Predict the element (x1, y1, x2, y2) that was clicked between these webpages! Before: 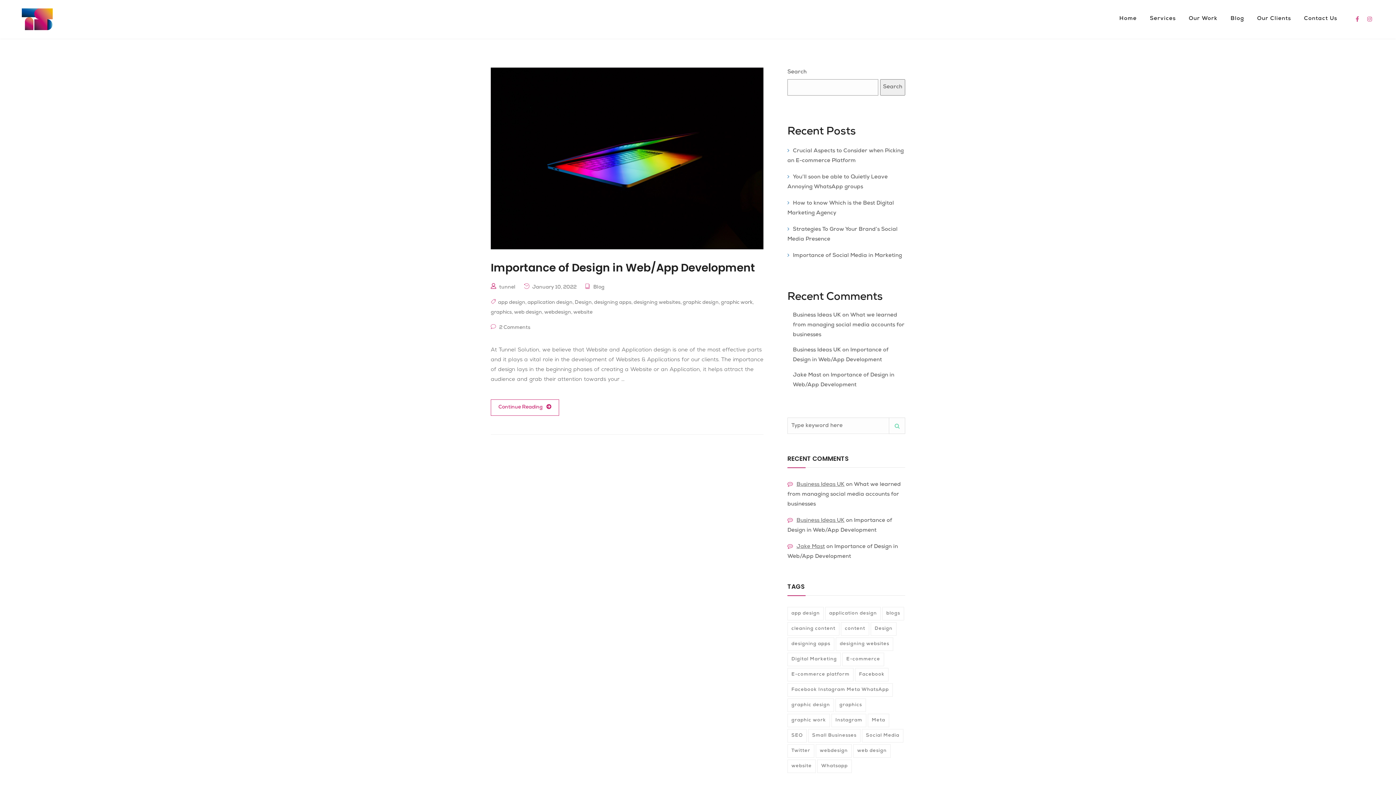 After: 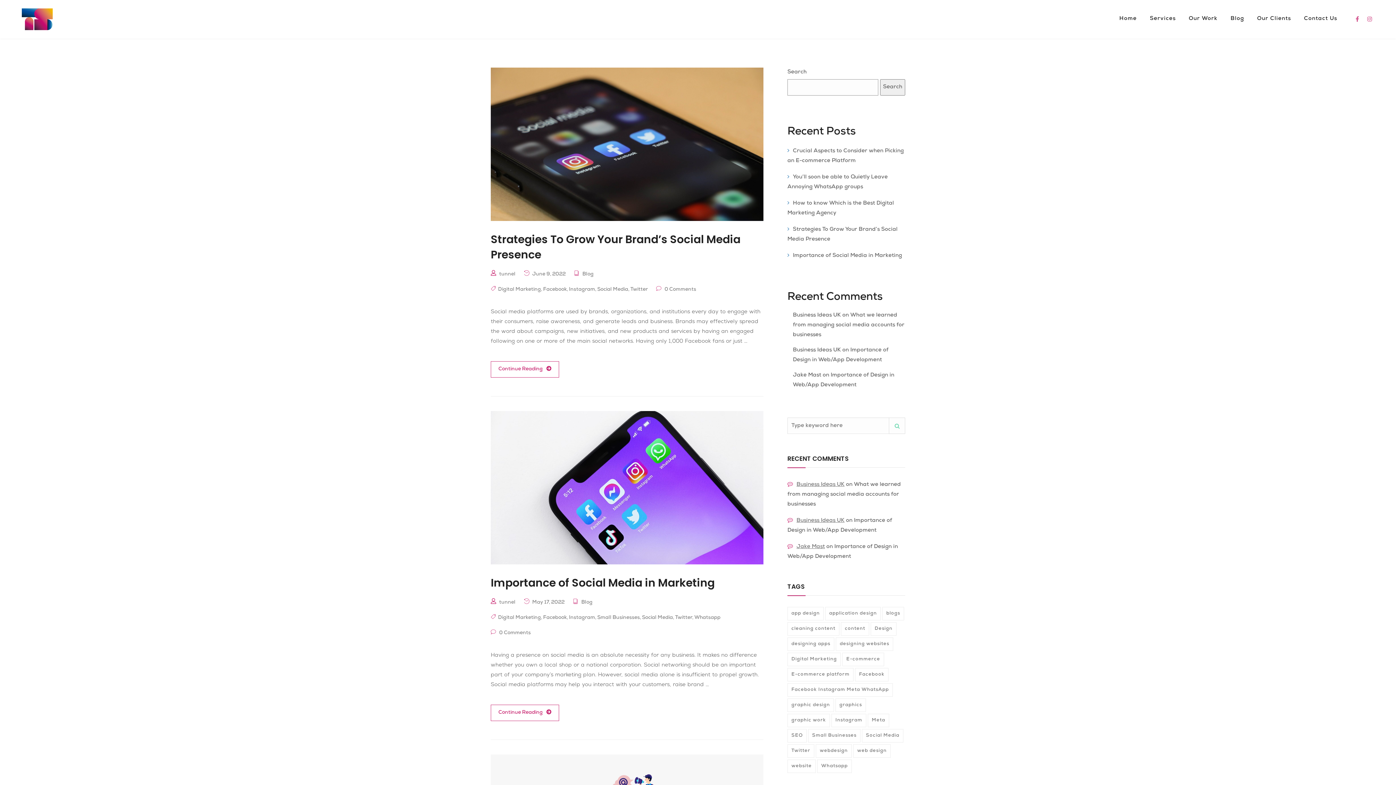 Action: label: Twitter (3 items) bbox: (787, 744, 814, 758)